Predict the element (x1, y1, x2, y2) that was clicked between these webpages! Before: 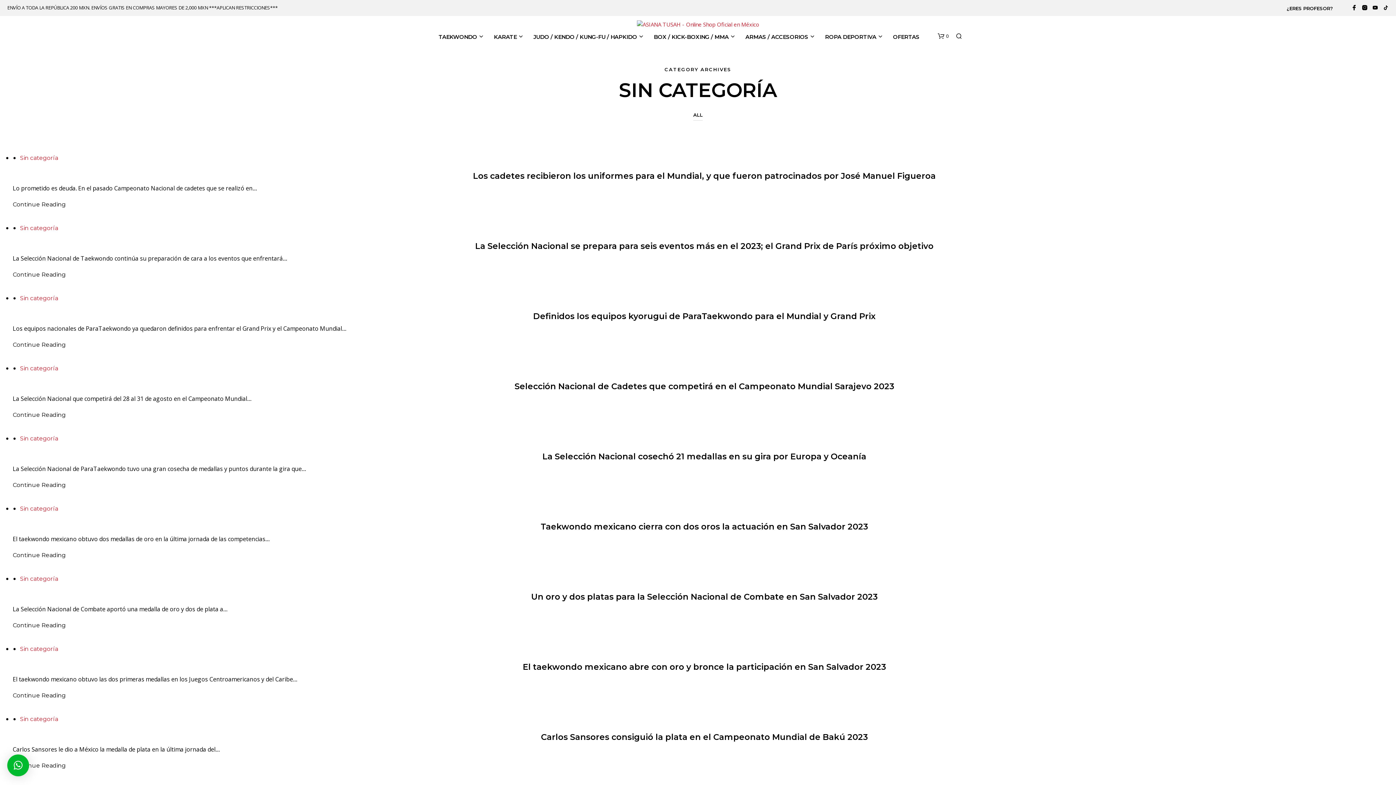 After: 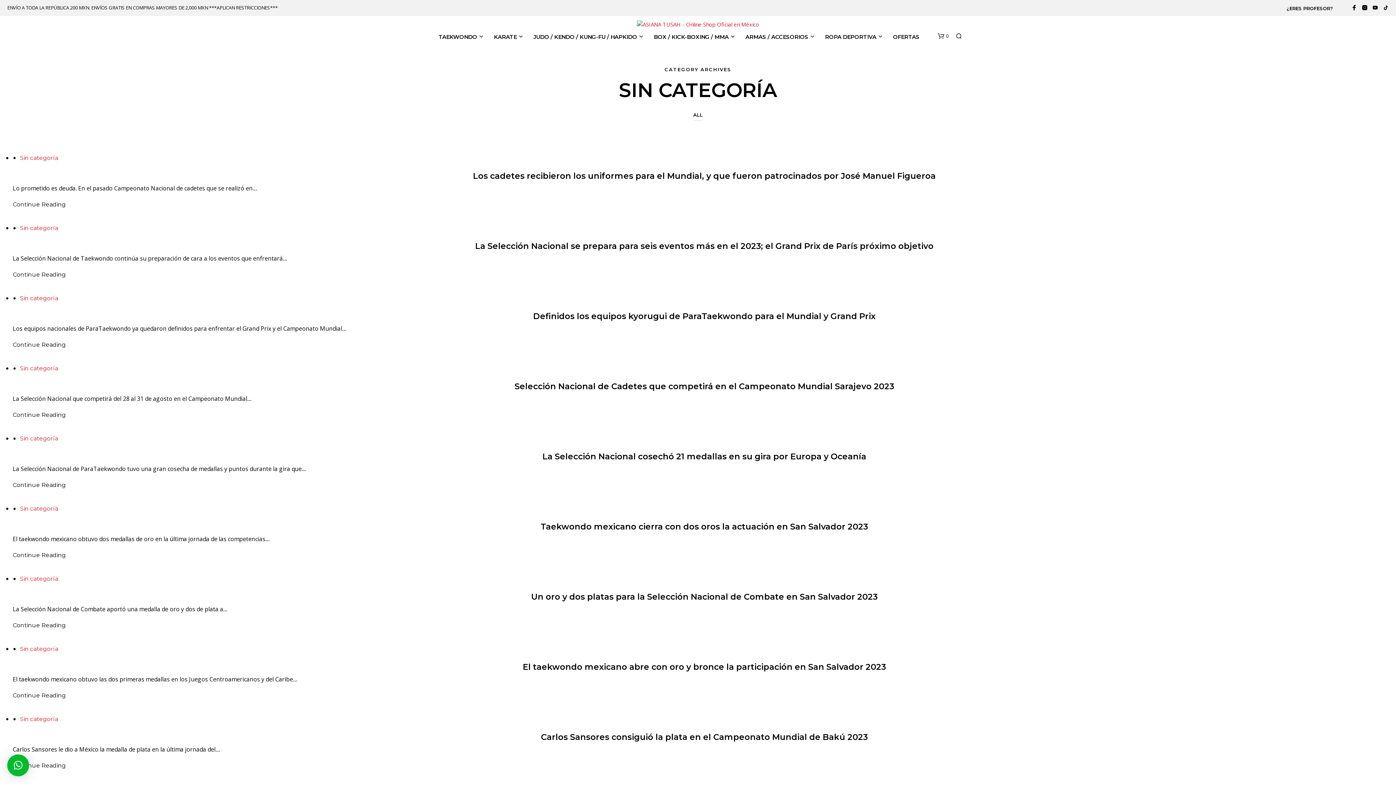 Action: bbox: (20, 295, 58, 301) label: Sin categoría